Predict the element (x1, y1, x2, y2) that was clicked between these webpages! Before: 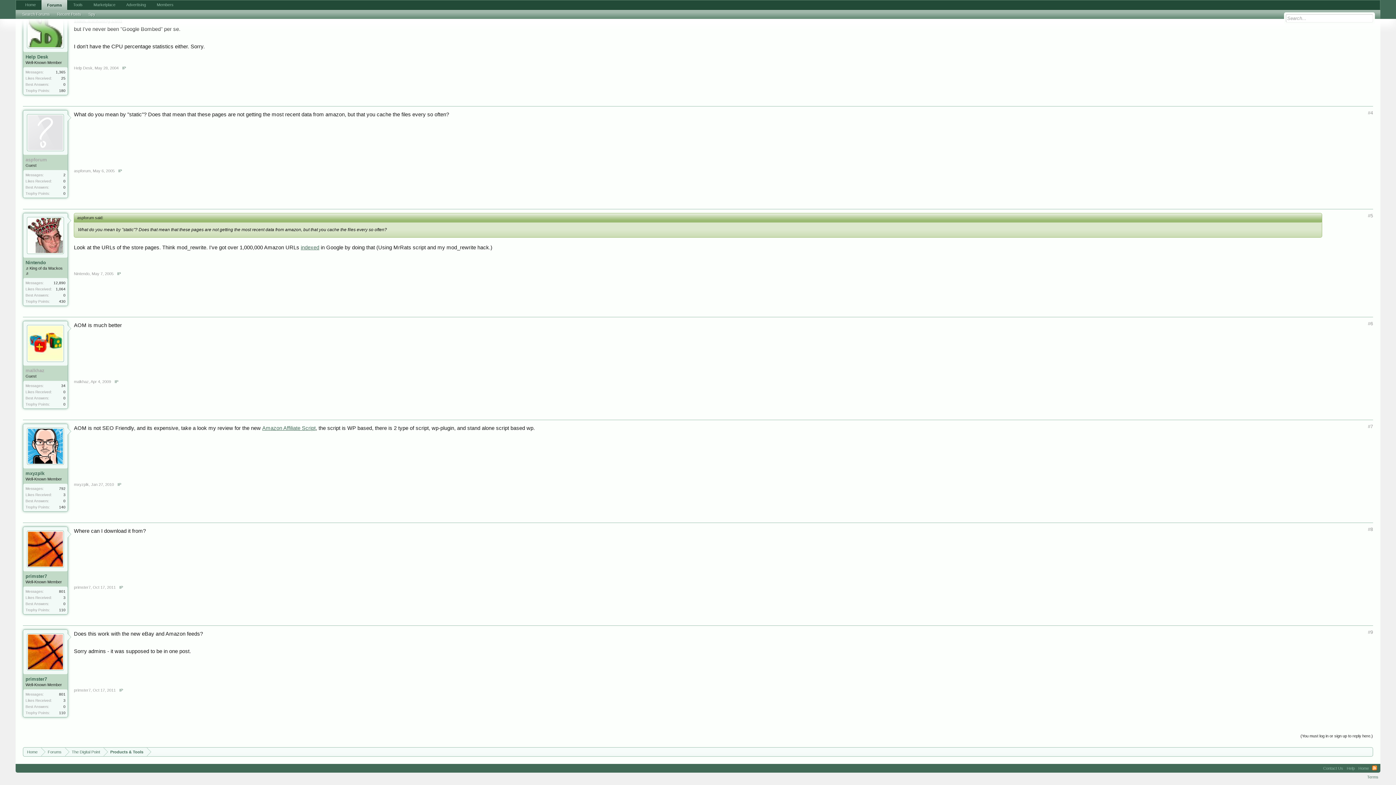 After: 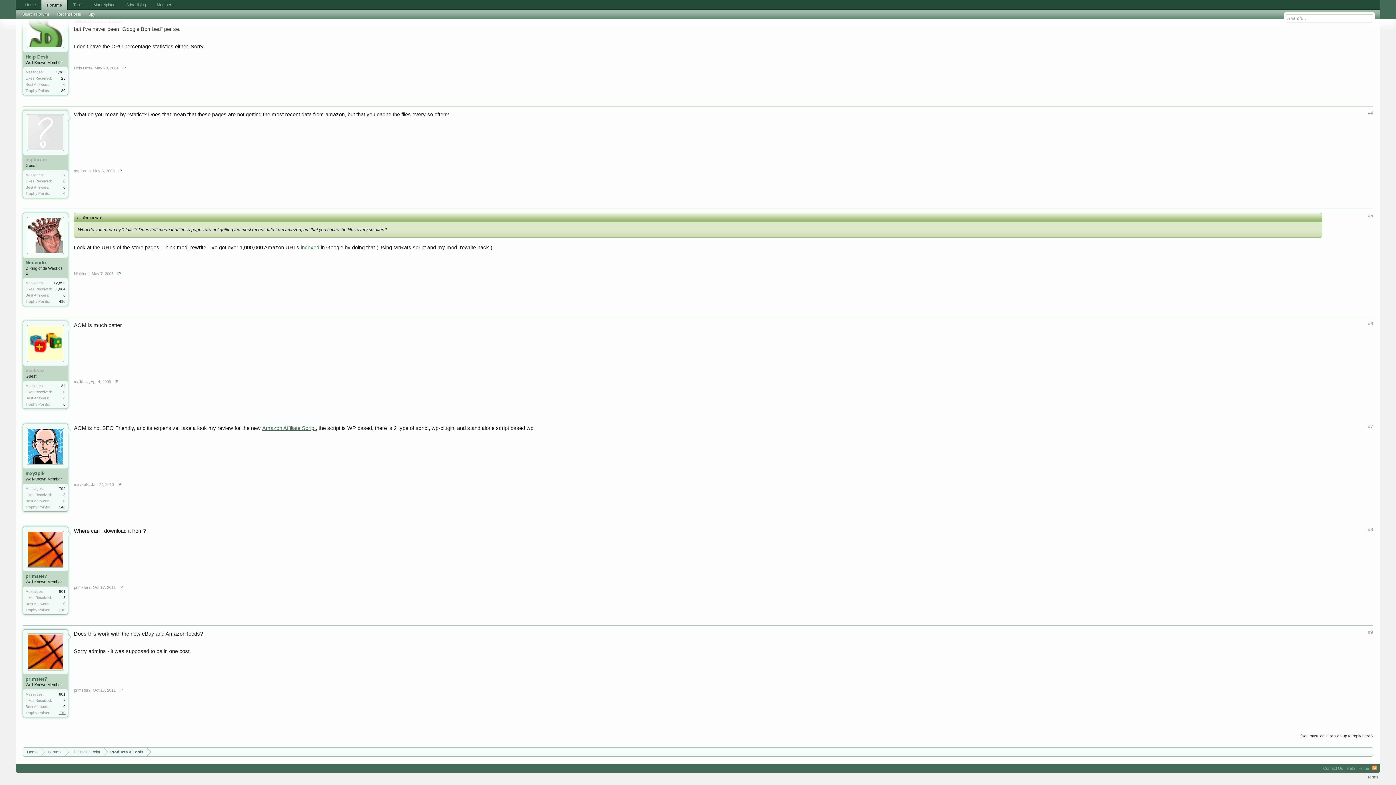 Action: bbox: (59, 711, 65, 715) label: 110